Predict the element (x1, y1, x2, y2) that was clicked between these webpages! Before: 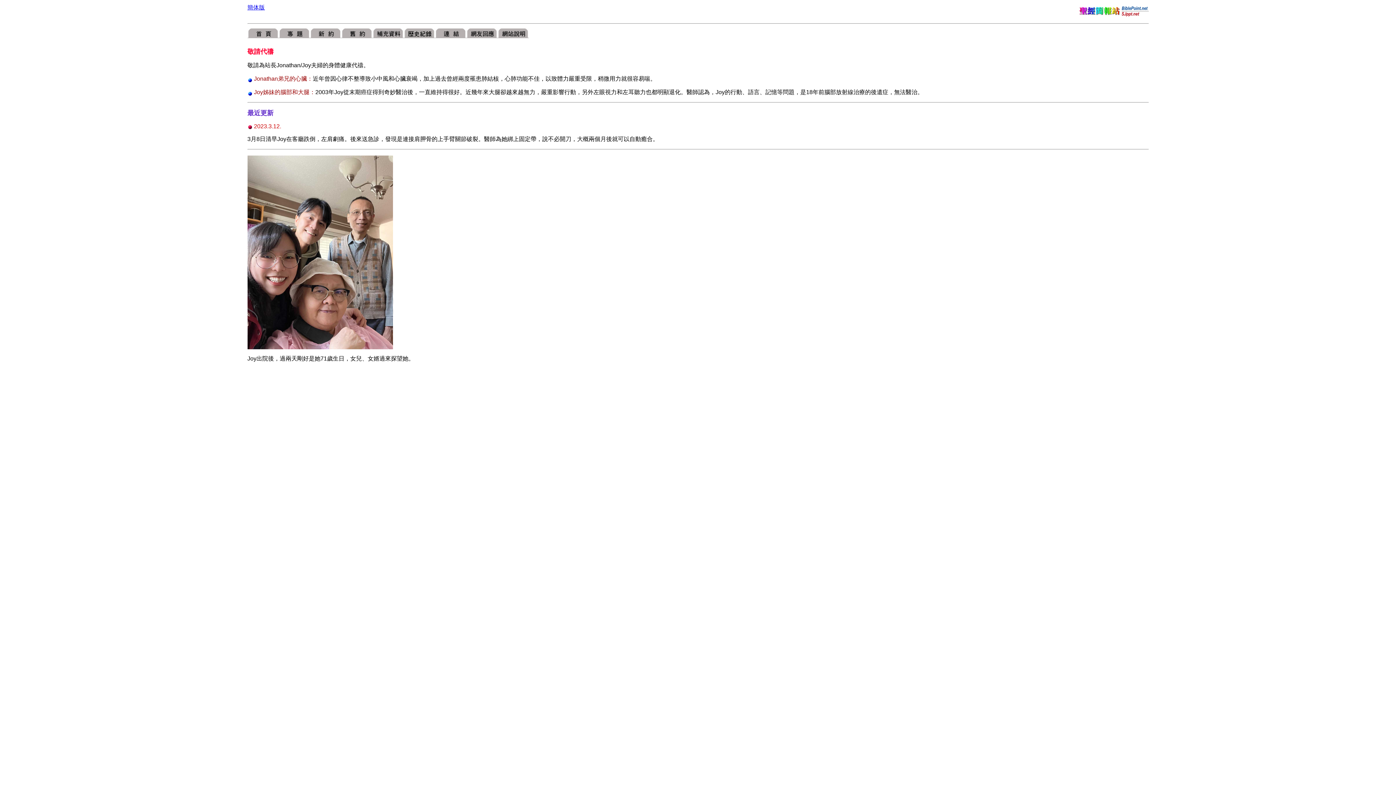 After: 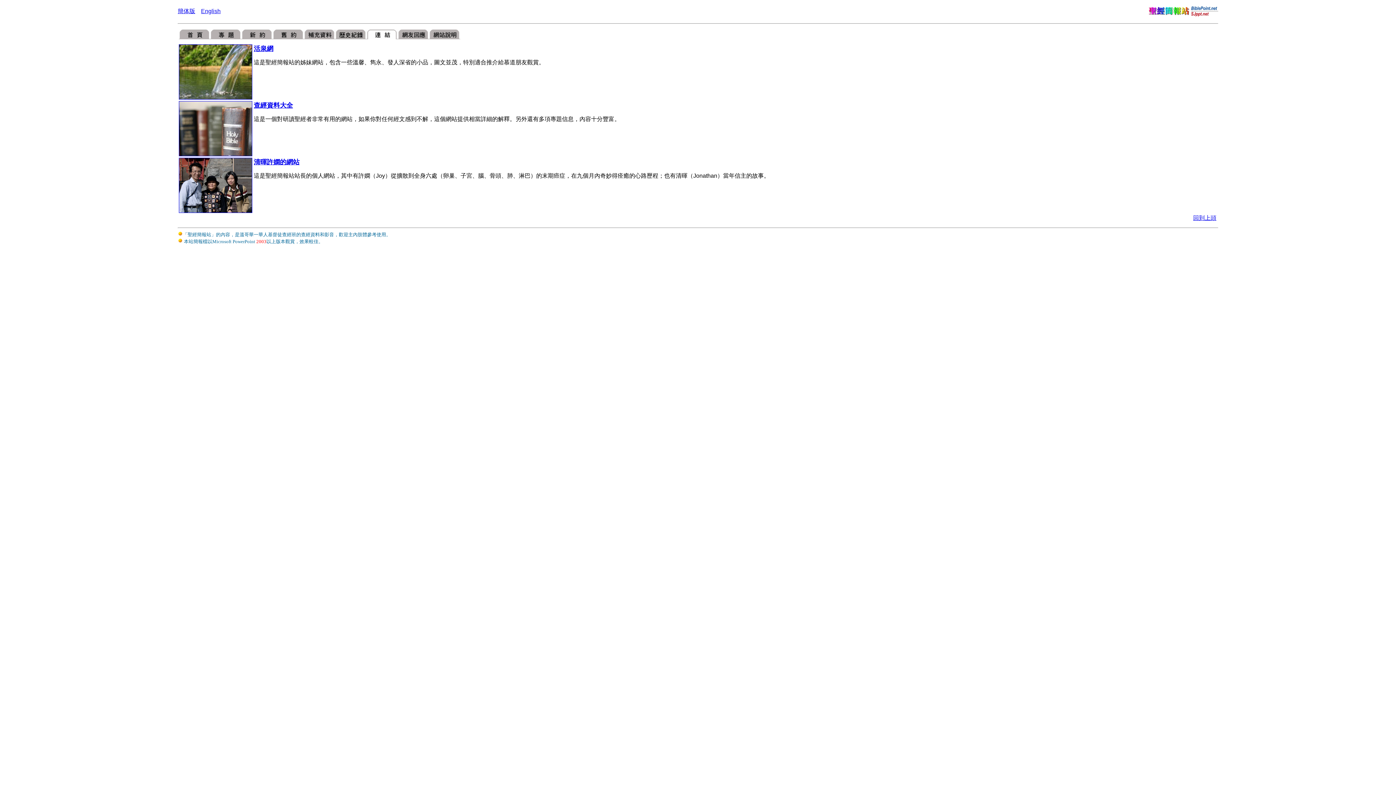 Action: bbox: (435, 33, 466, 39)